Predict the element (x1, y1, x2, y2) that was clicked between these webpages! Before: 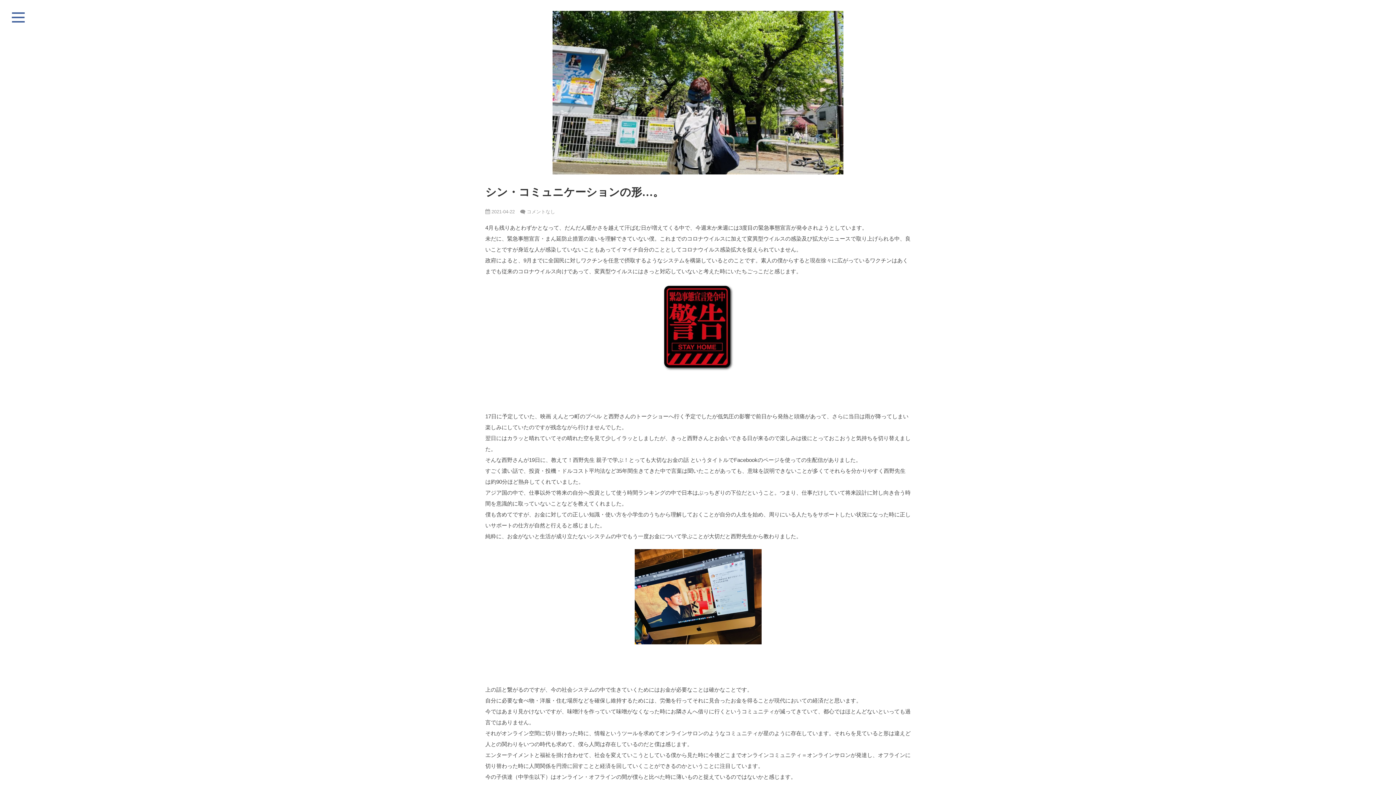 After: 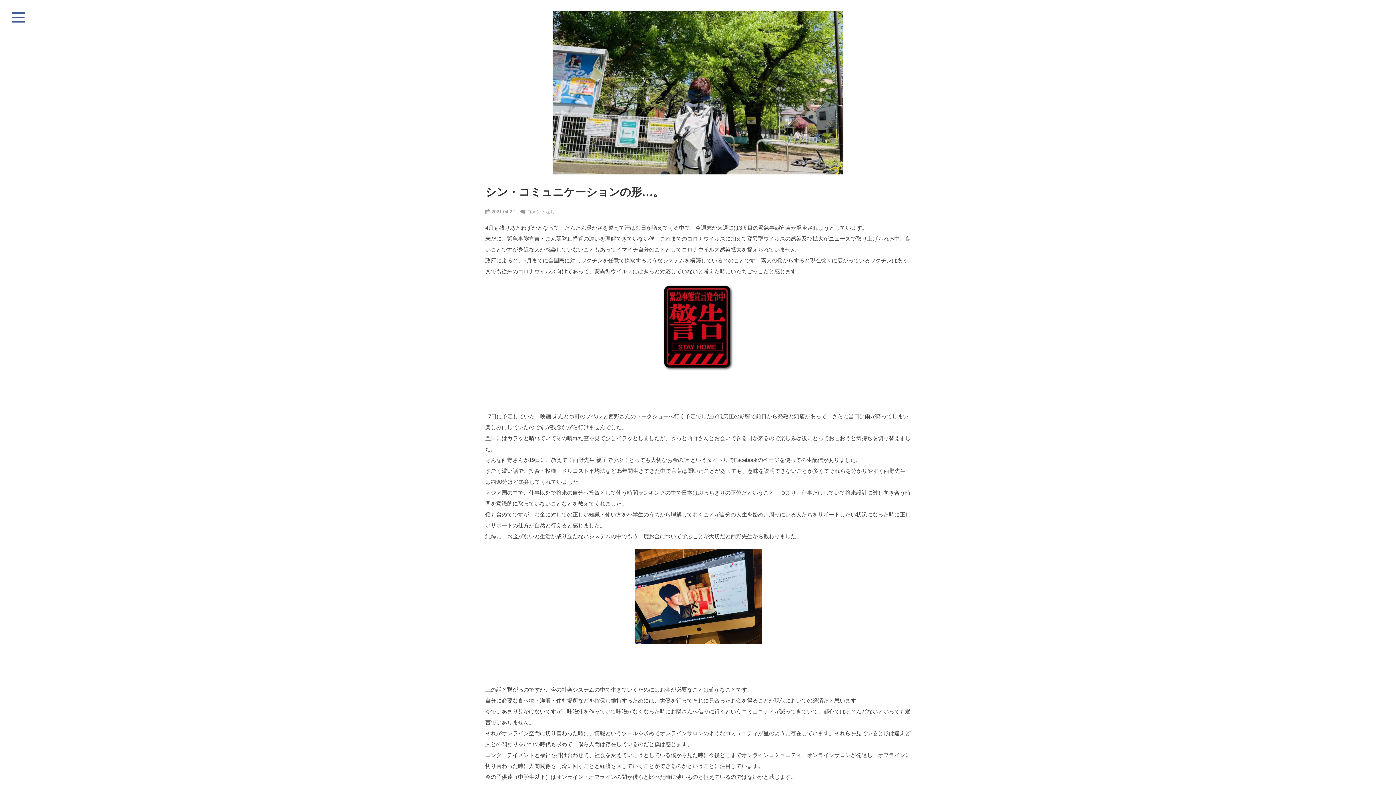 Action: label: コメントなし bbox: (526, 209, 555, 214)